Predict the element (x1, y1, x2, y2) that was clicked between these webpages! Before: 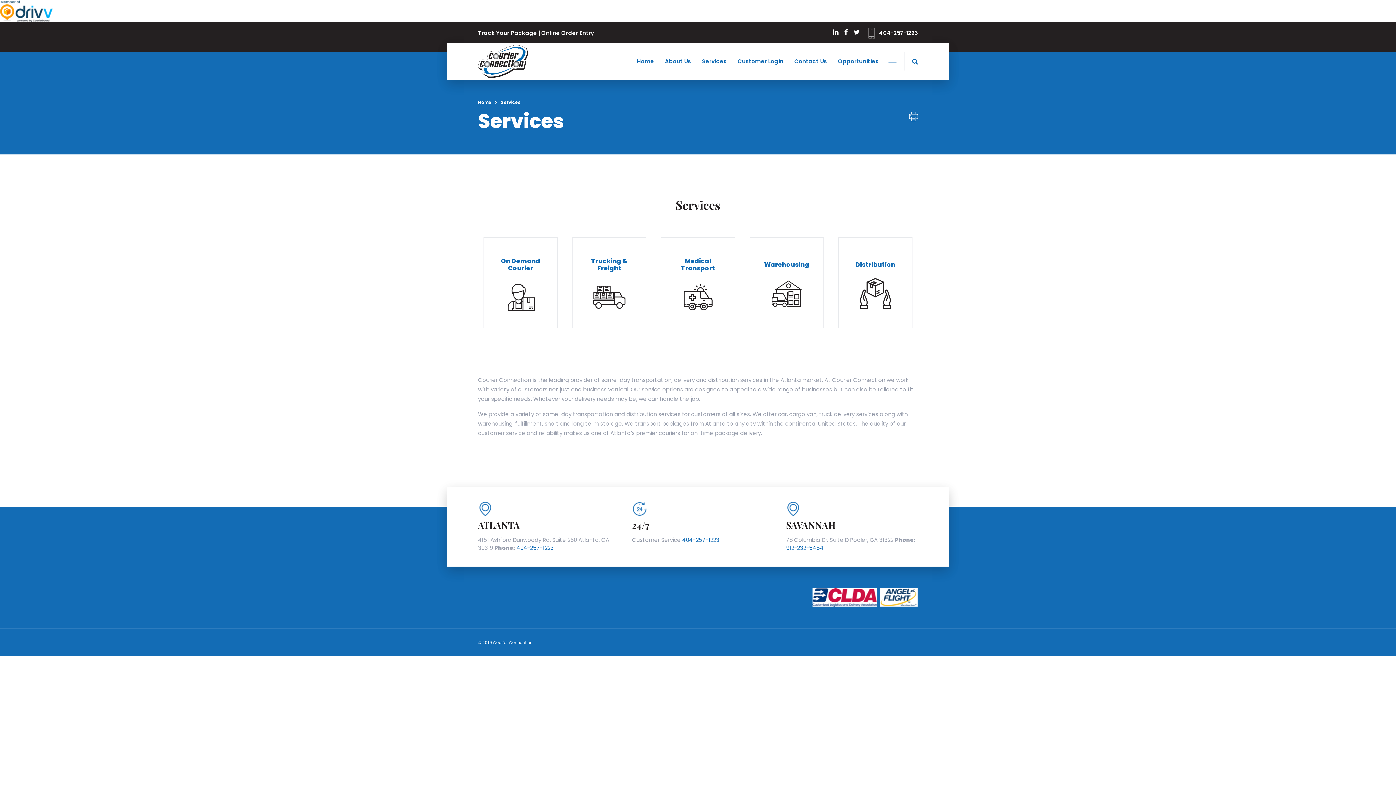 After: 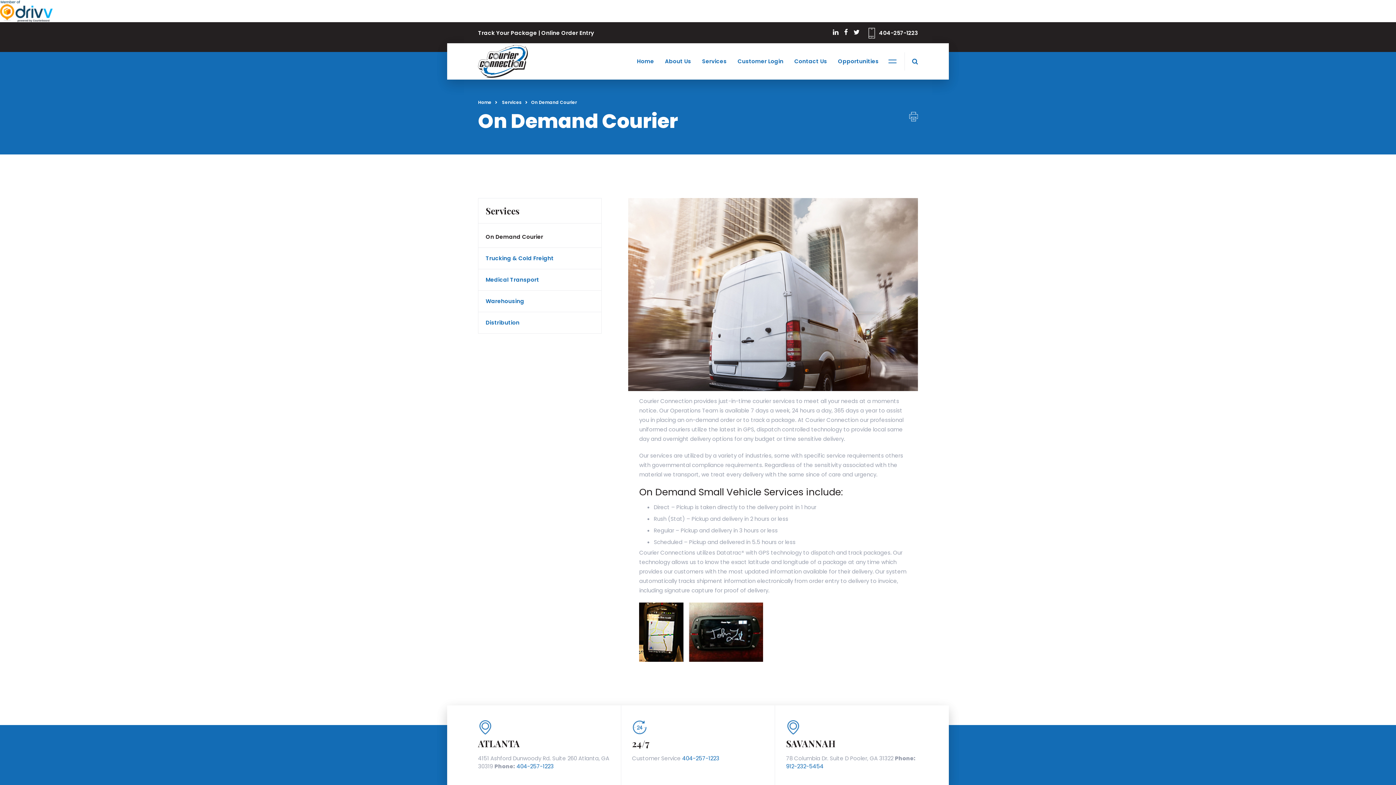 Action: label: On Demand Courier bbox: (501, 256, 540, 272)